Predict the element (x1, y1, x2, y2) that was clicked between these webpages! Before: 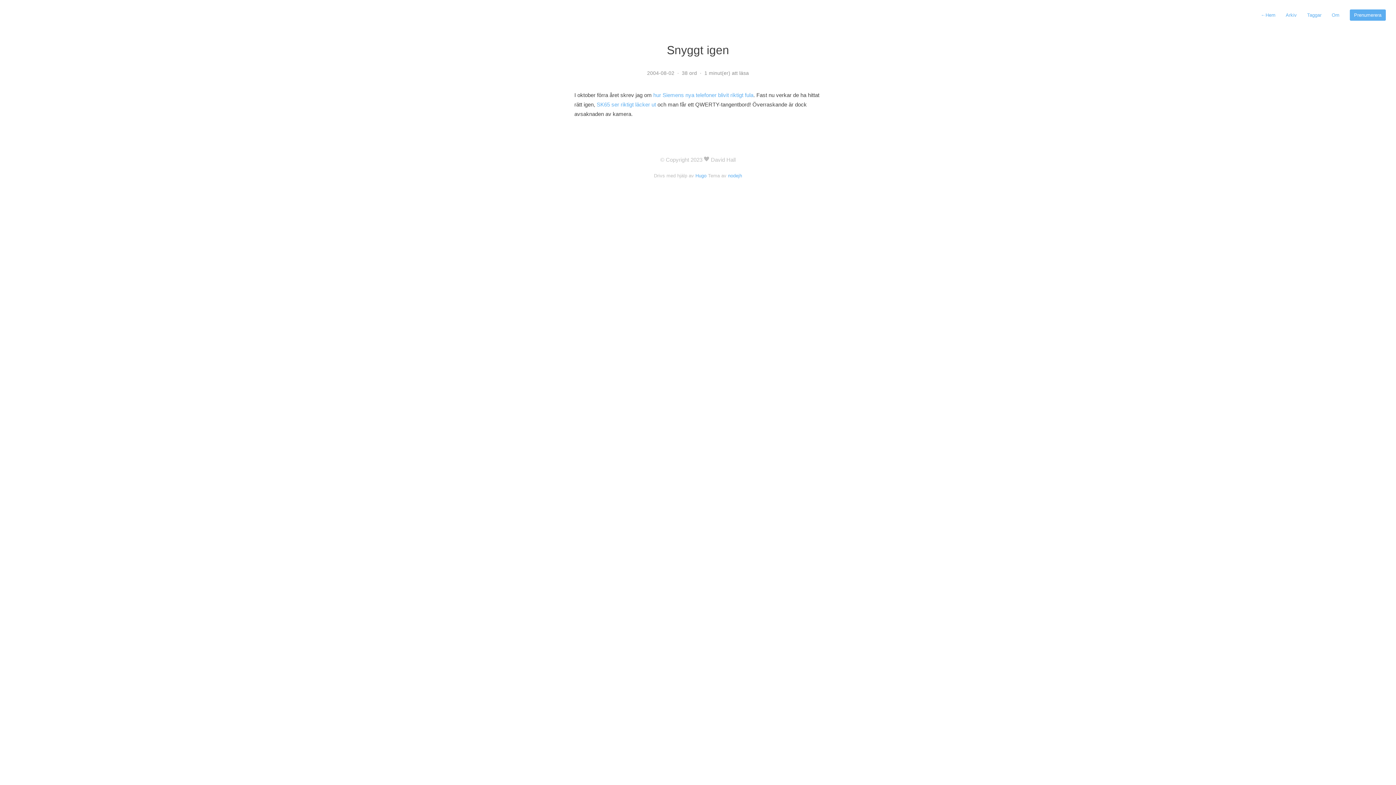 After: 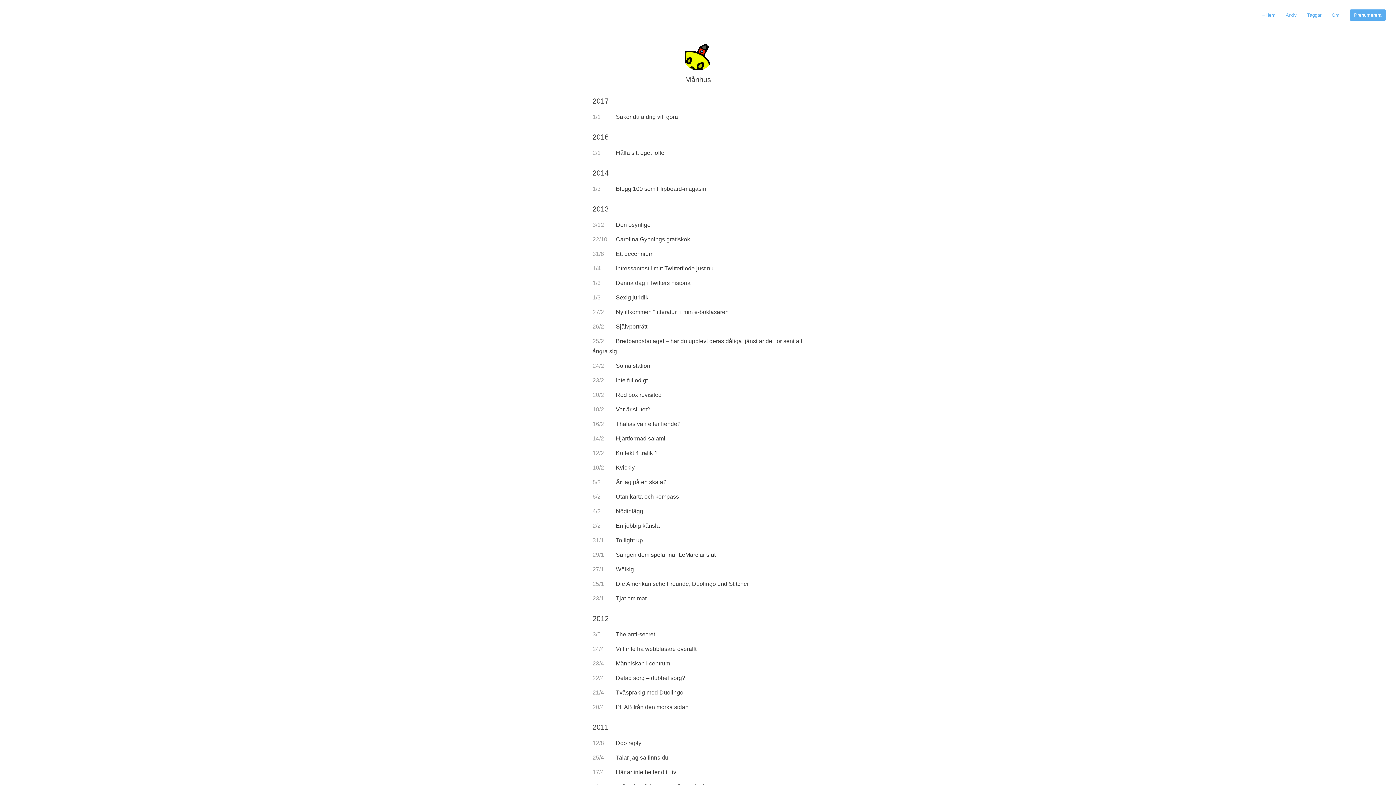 Action: label: Arkiv bbox: (1281, 9, 1301, 20)